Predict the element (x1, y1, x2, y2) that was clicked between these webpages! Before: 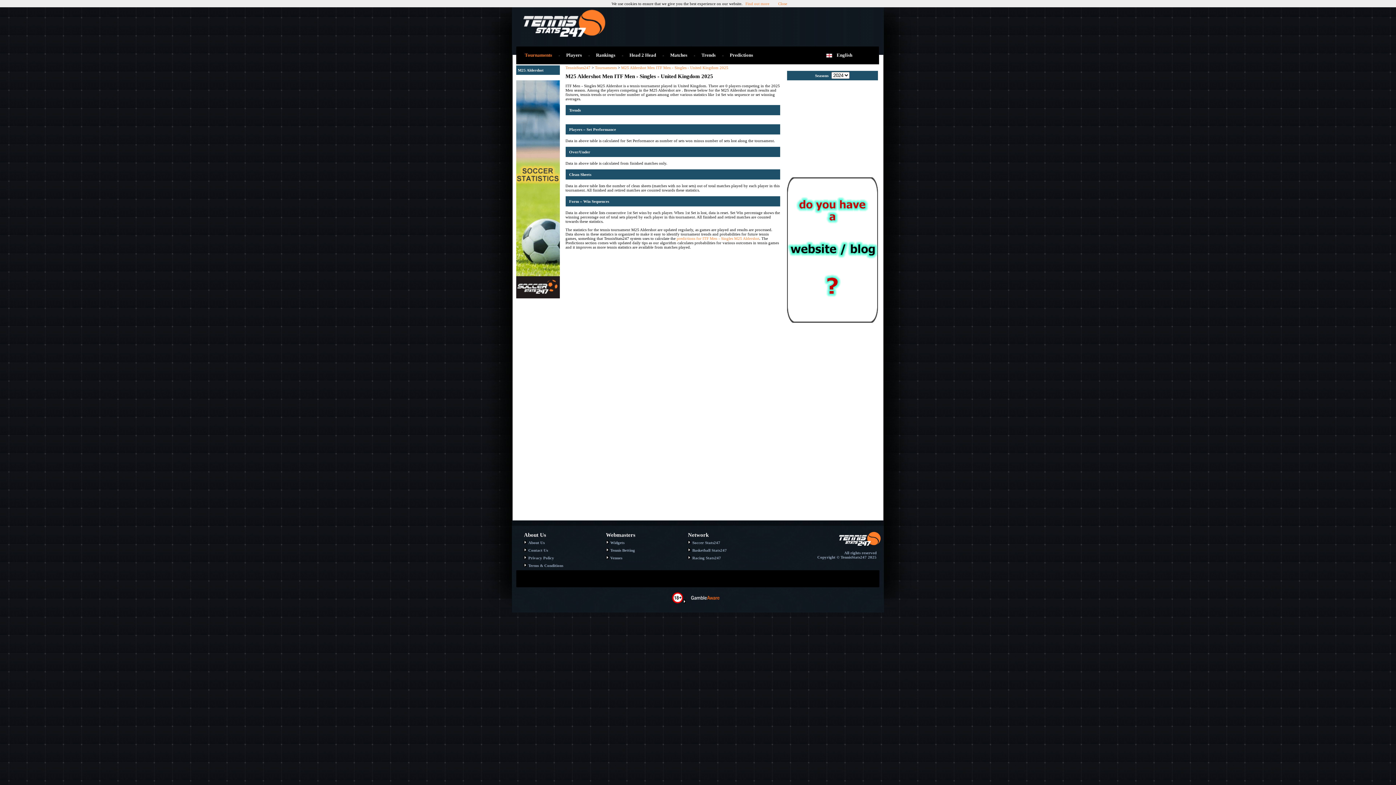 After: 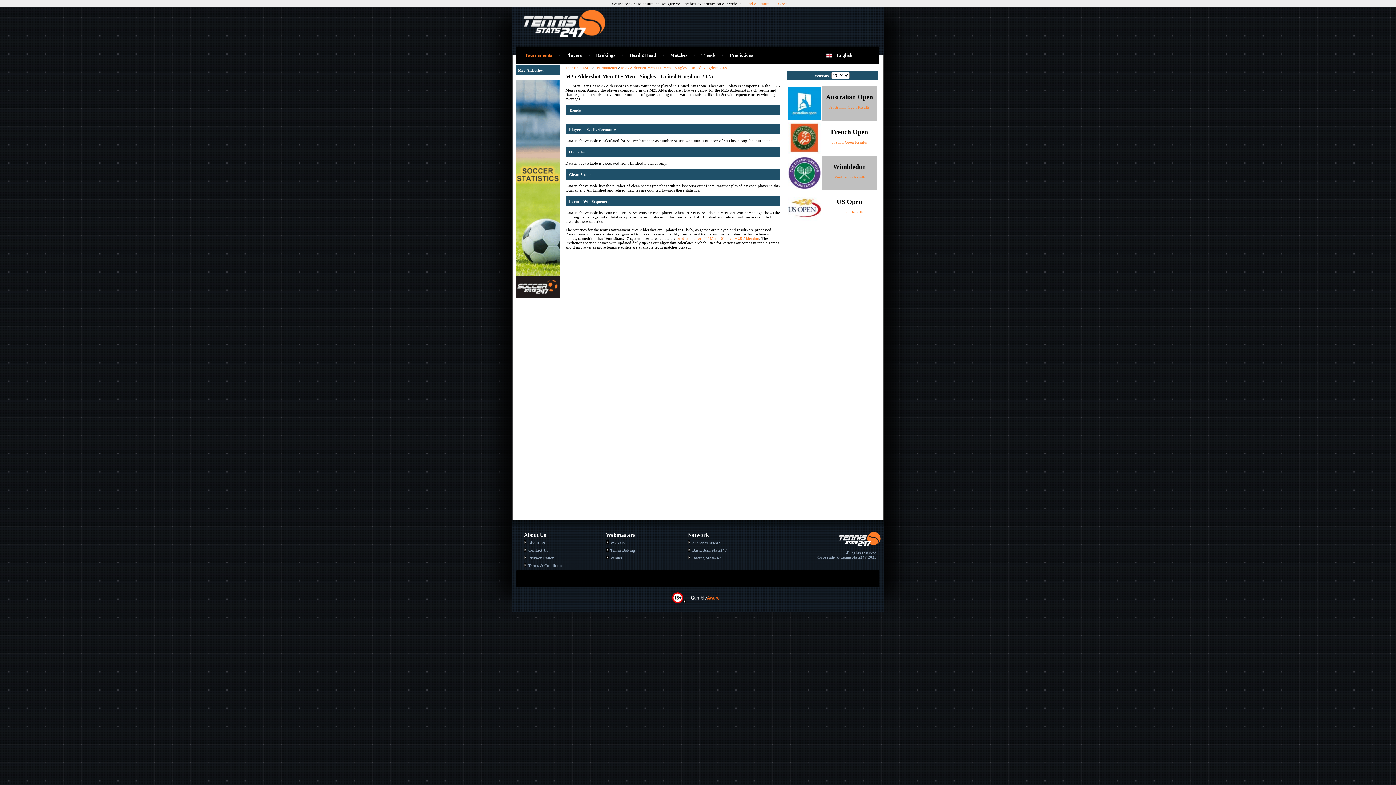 Action: bbox: (621, 65, 728, 69) label: M25 Aldershot Men ITF Men - Singles - United Kingdom 2025